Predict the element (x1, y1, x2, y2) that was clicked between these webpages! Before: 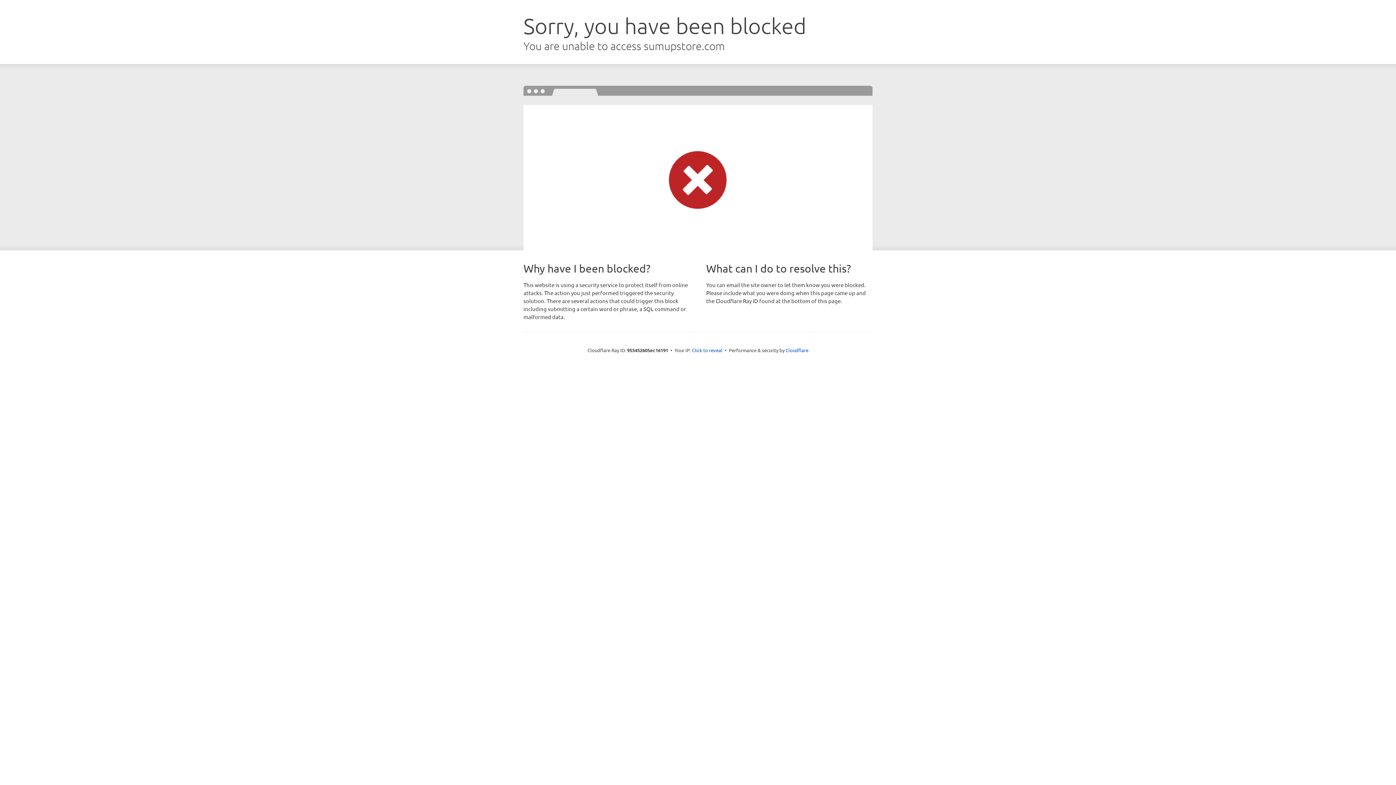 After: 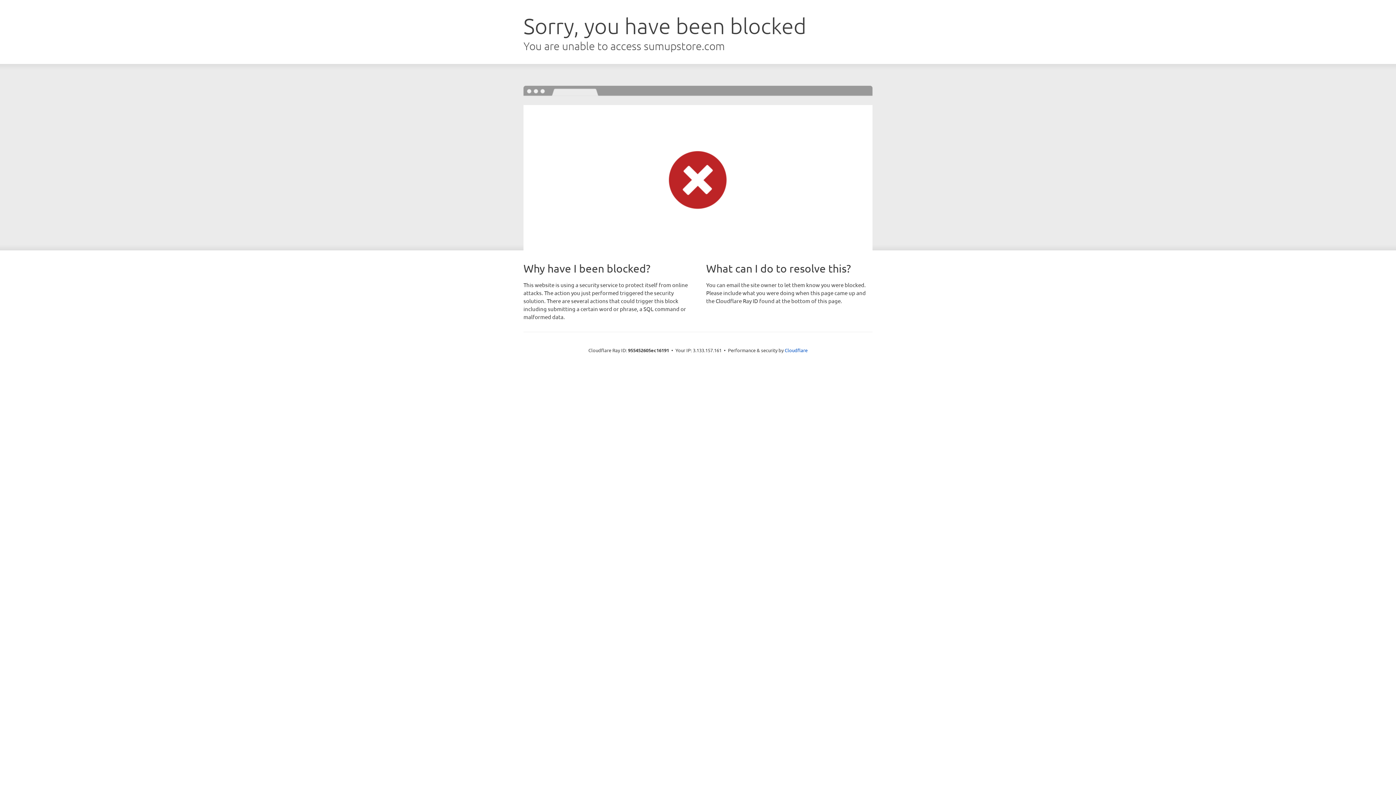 Action: label: Click to reveal bbox: (692, 346, 722, 353)